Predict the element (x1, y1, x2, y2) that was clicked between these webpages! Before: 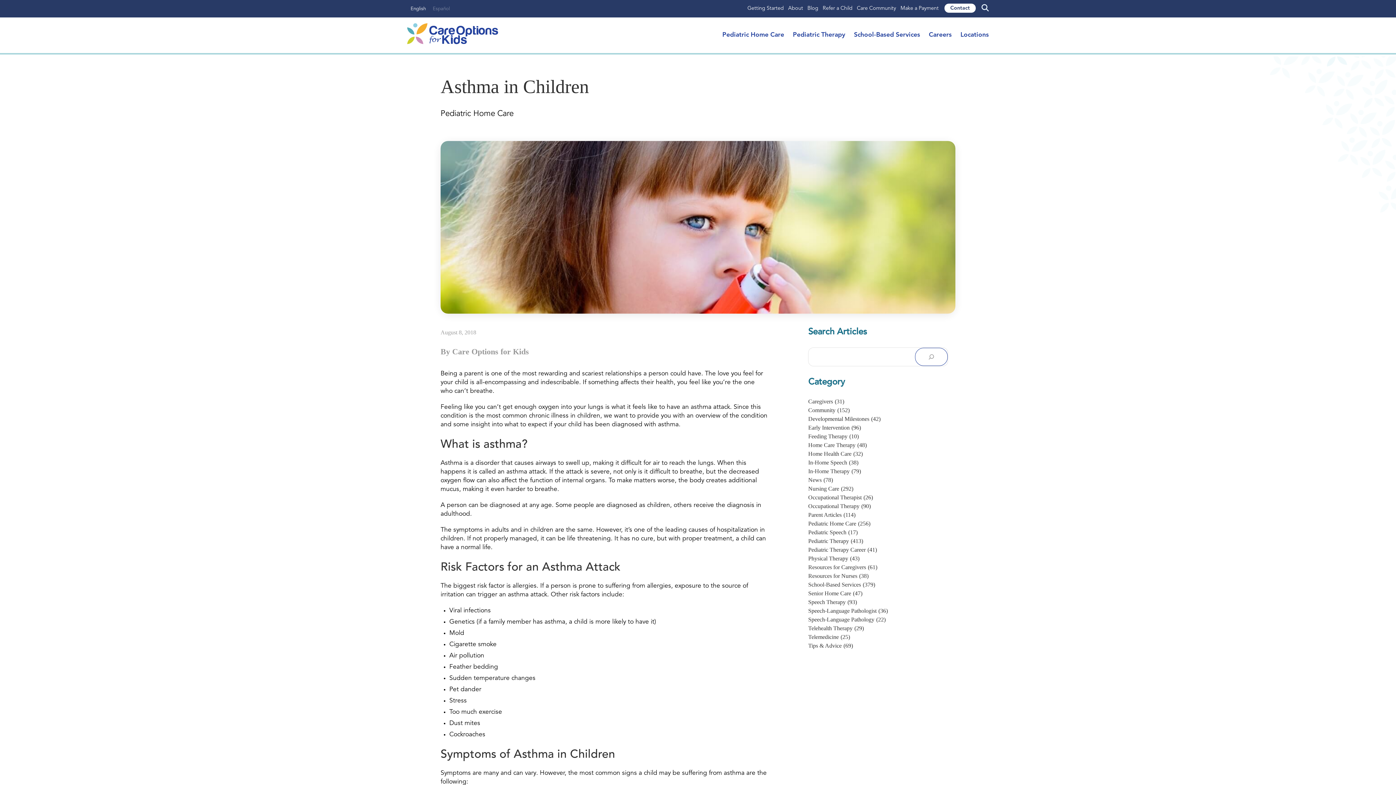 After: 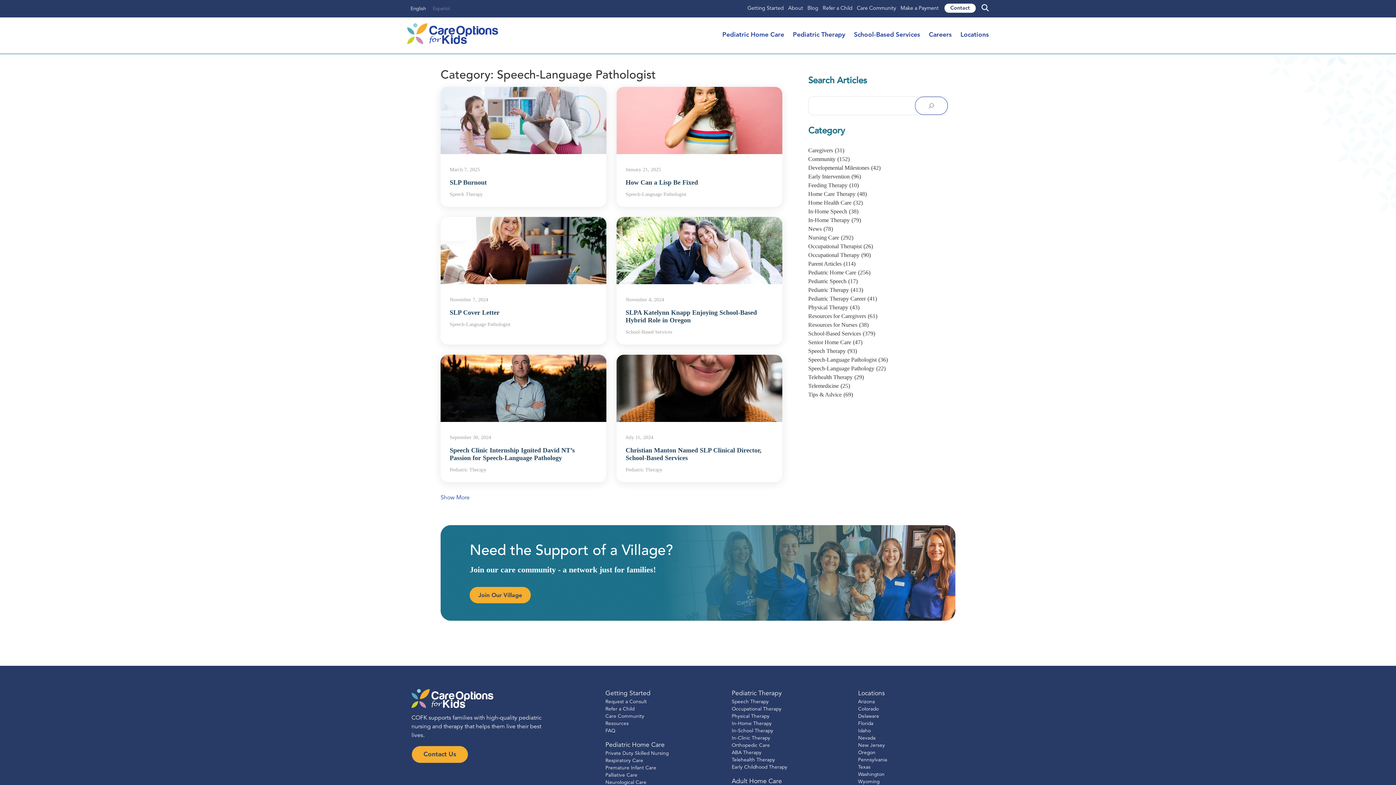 Action: label: Speech-Language Pathologist(36) bbox: (808, 607, 888, 614)